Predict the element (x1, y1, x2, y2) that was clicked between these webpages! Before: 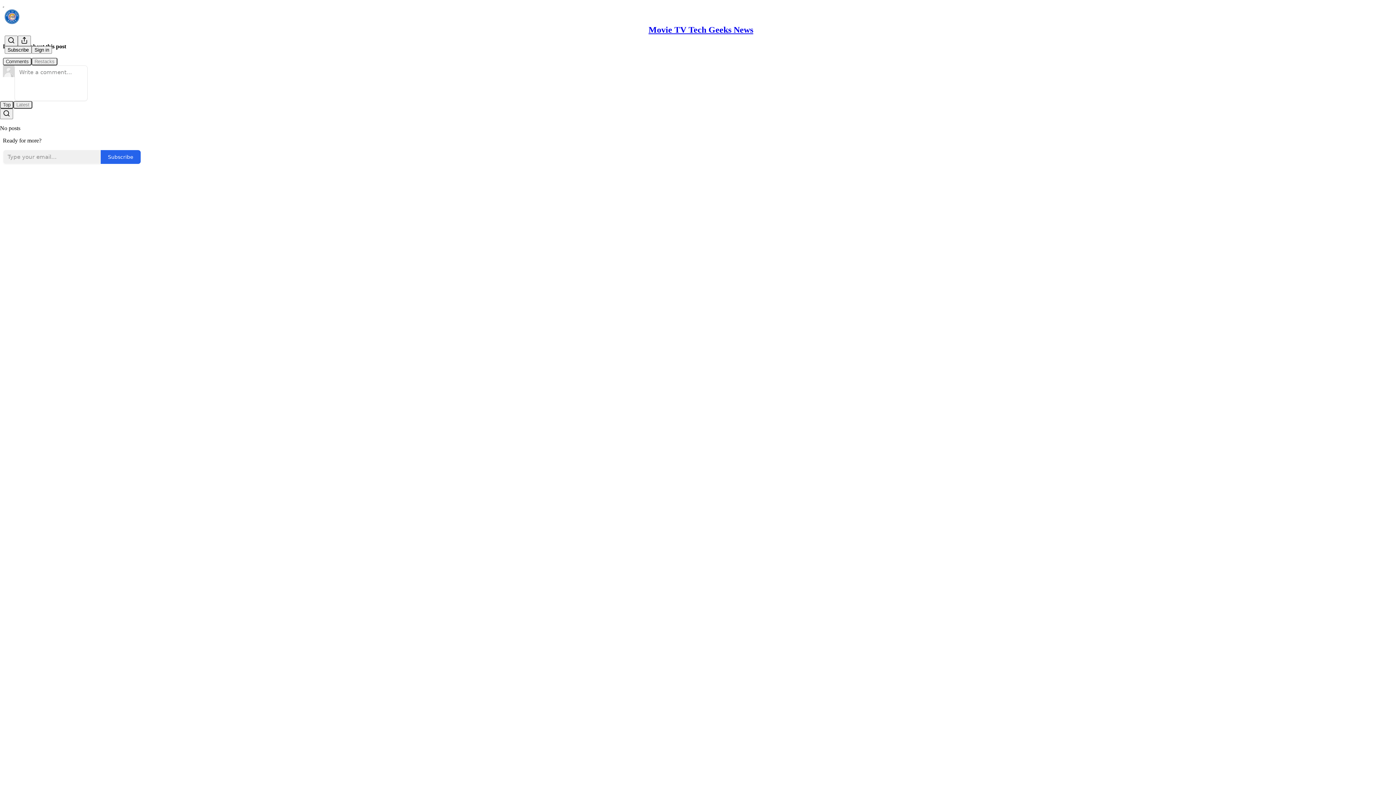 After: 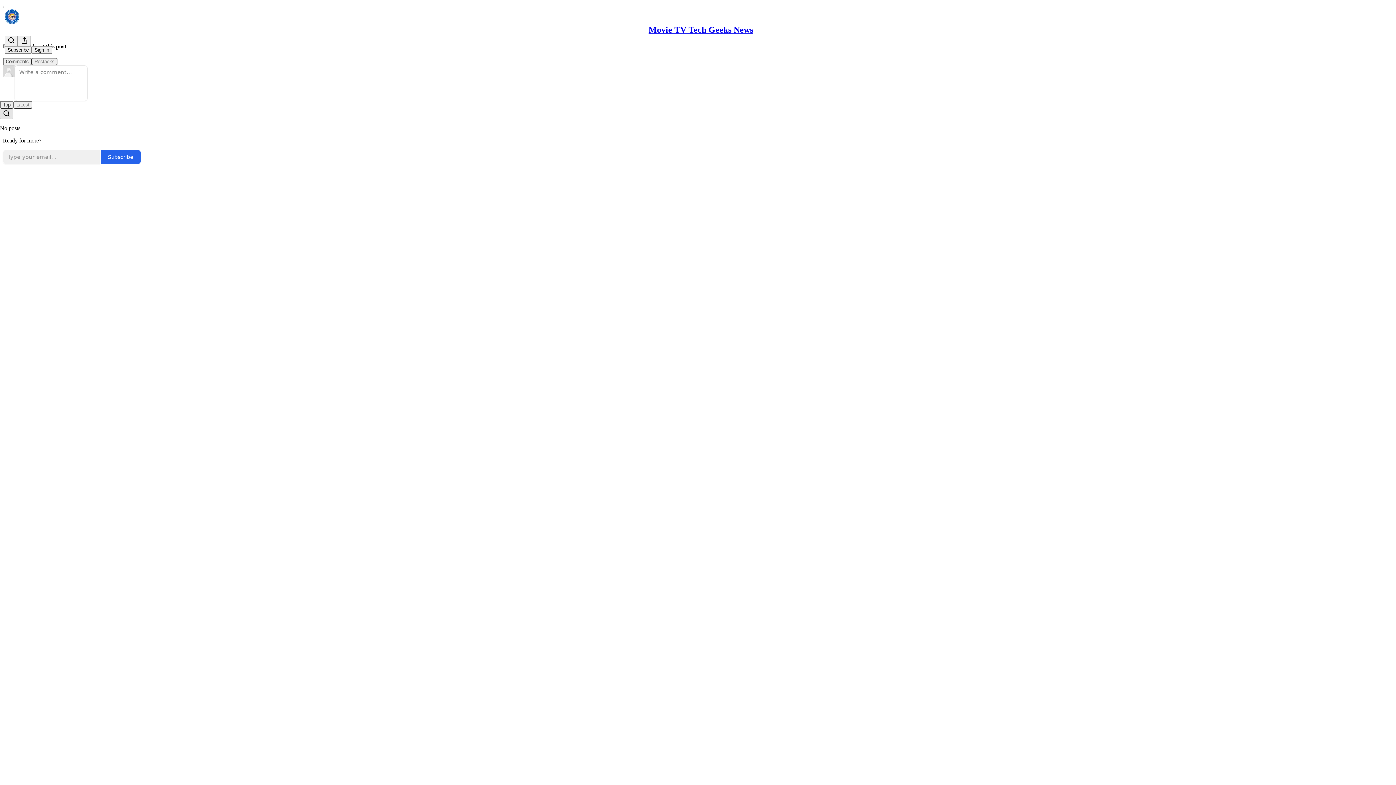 Action: label: Search bbox: (0, 108, 13, 119)